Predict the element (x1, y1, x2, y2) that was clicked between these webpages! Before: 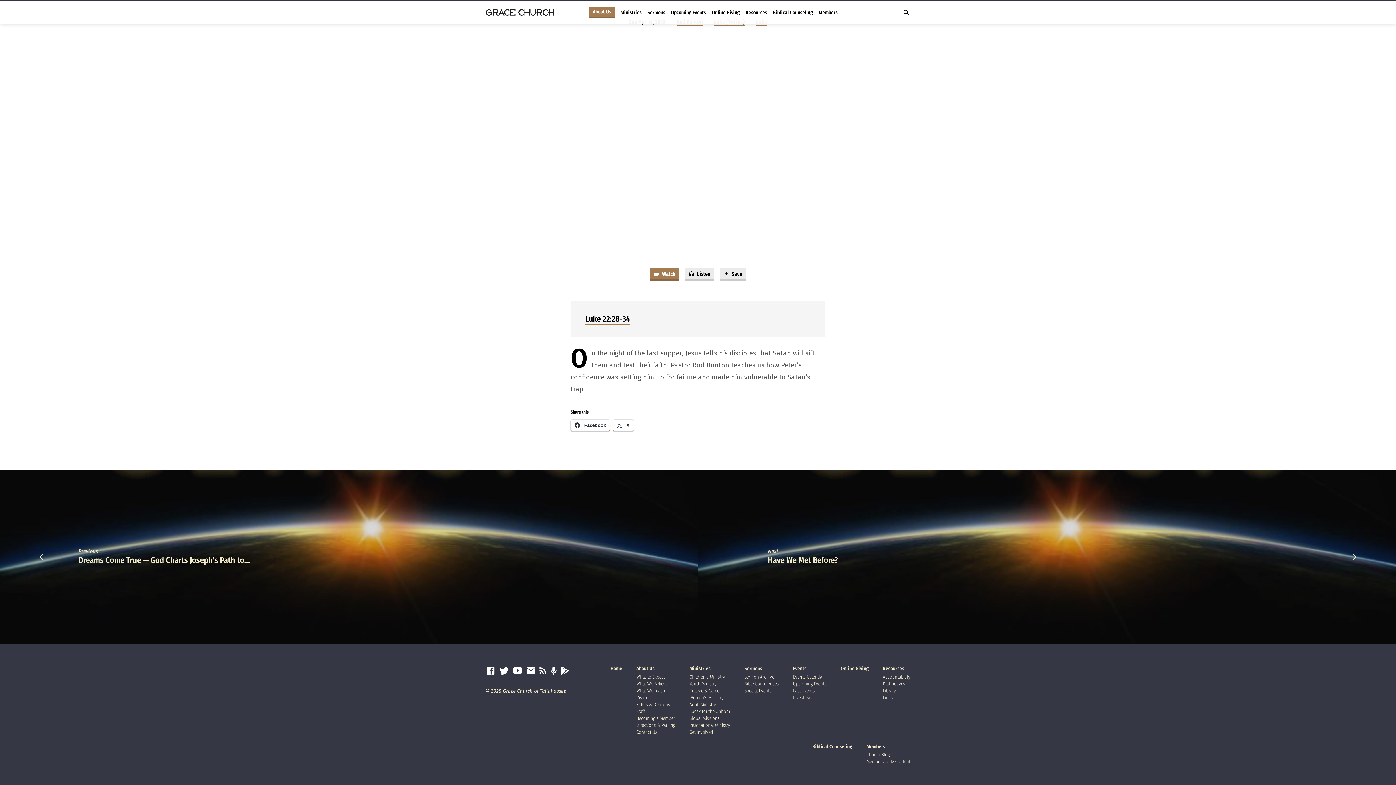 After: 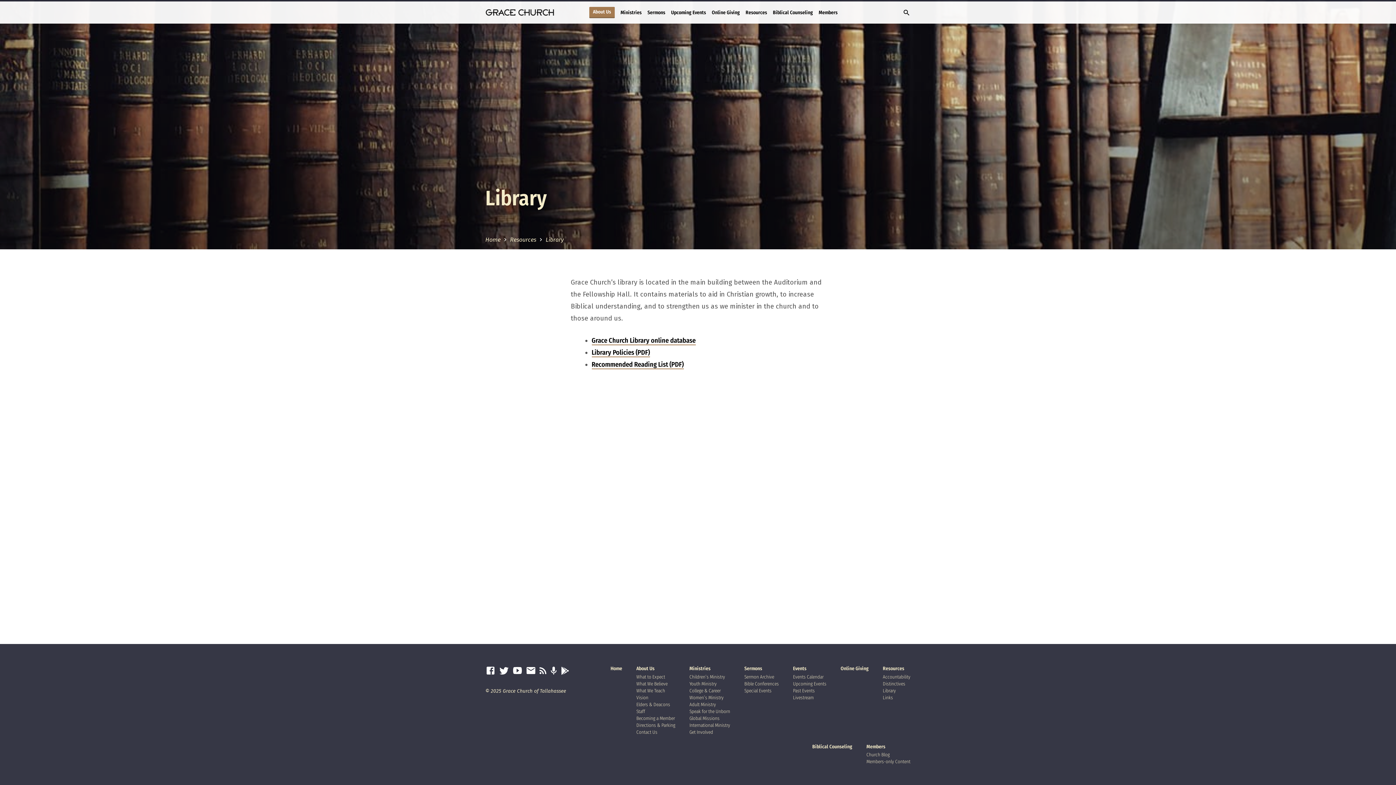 Action: label: Library bbox: (883, 688, 896, 693)